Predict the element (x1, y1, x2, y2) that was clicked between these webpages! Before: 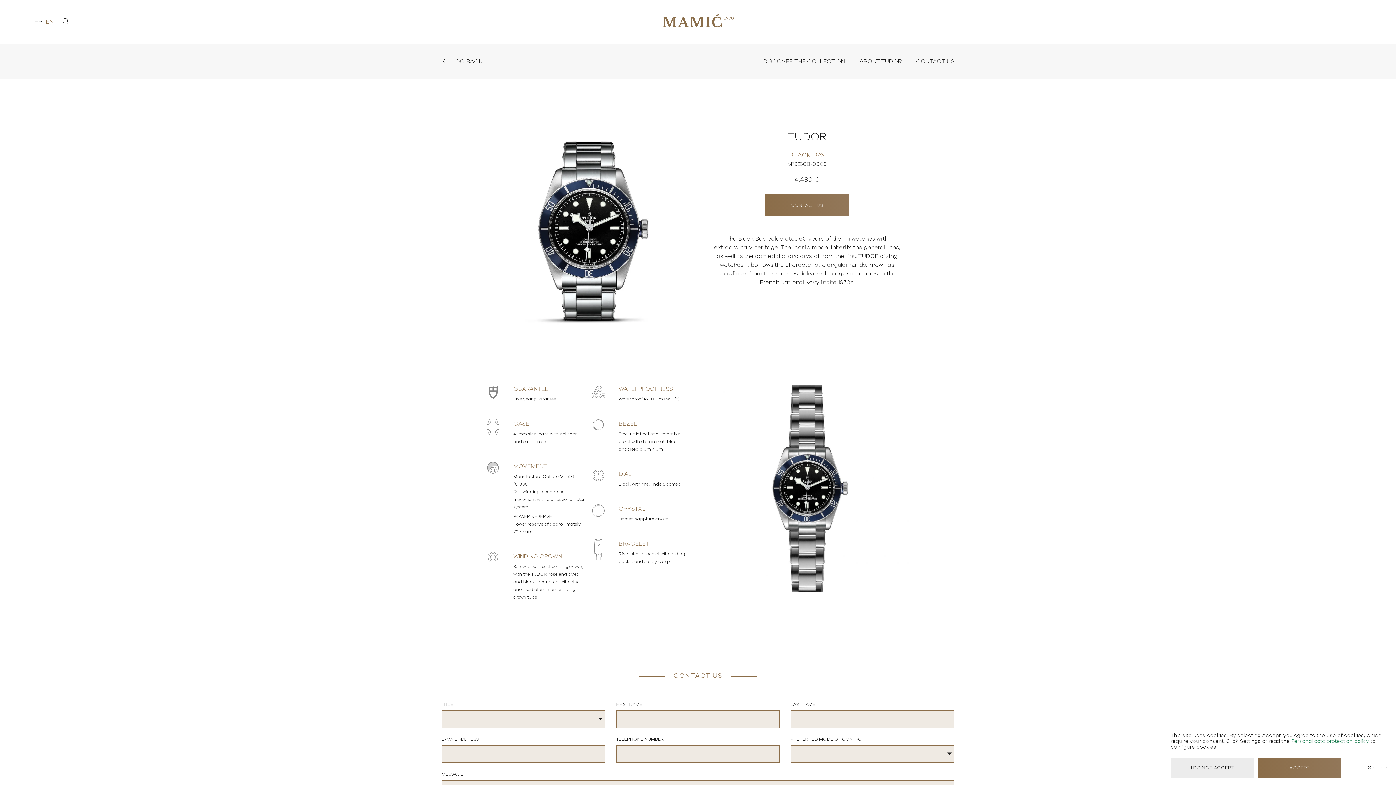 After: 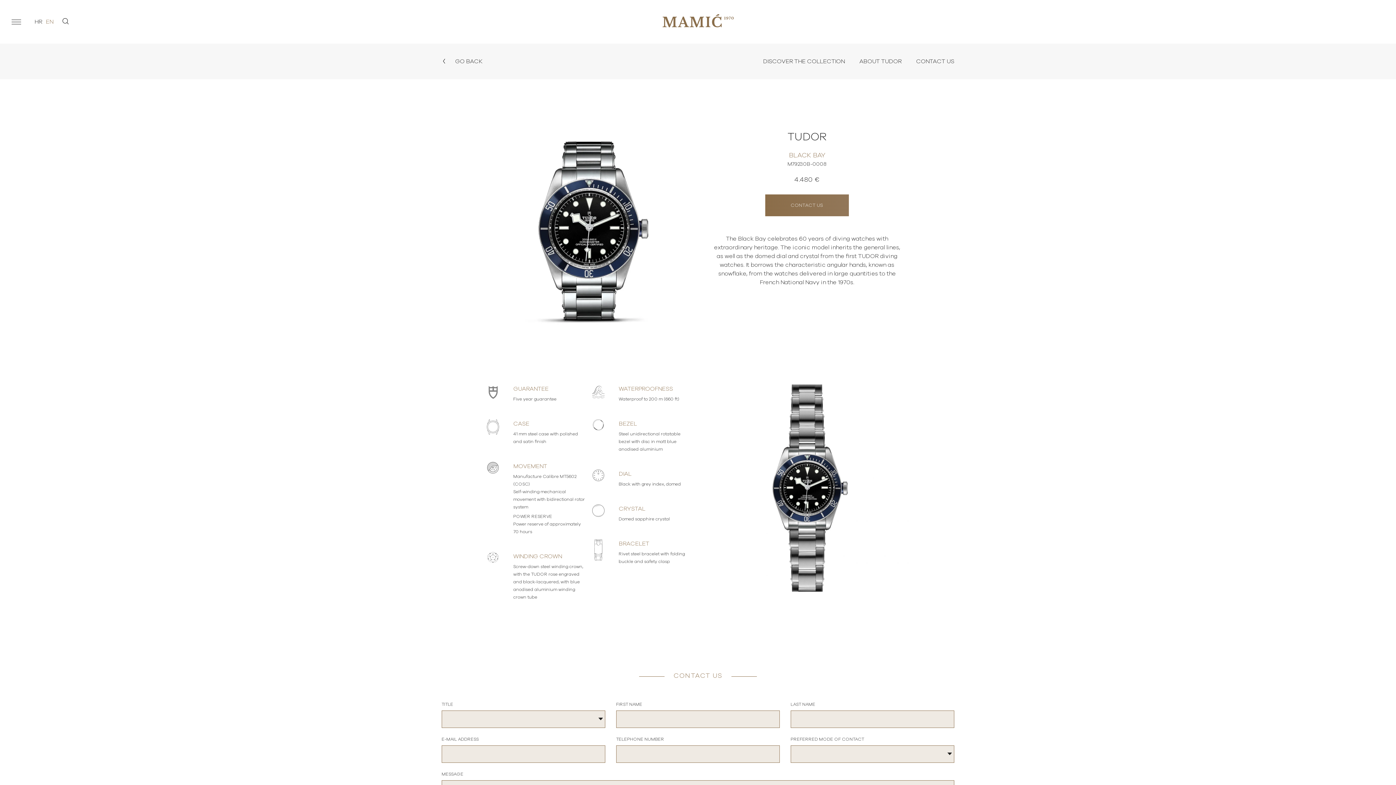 Action: bbox: (1170, 758, 1254, 778) label: I DO NOT ACCEPT